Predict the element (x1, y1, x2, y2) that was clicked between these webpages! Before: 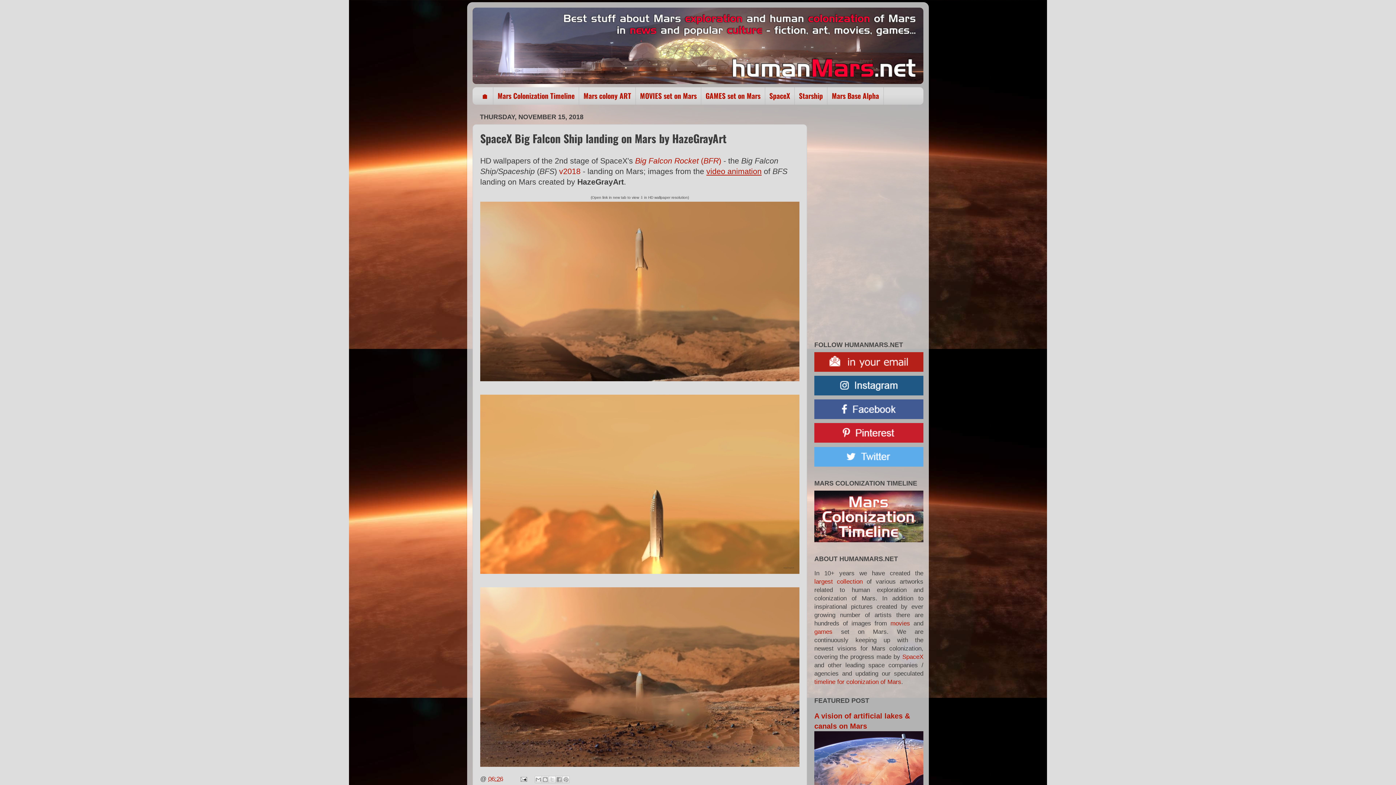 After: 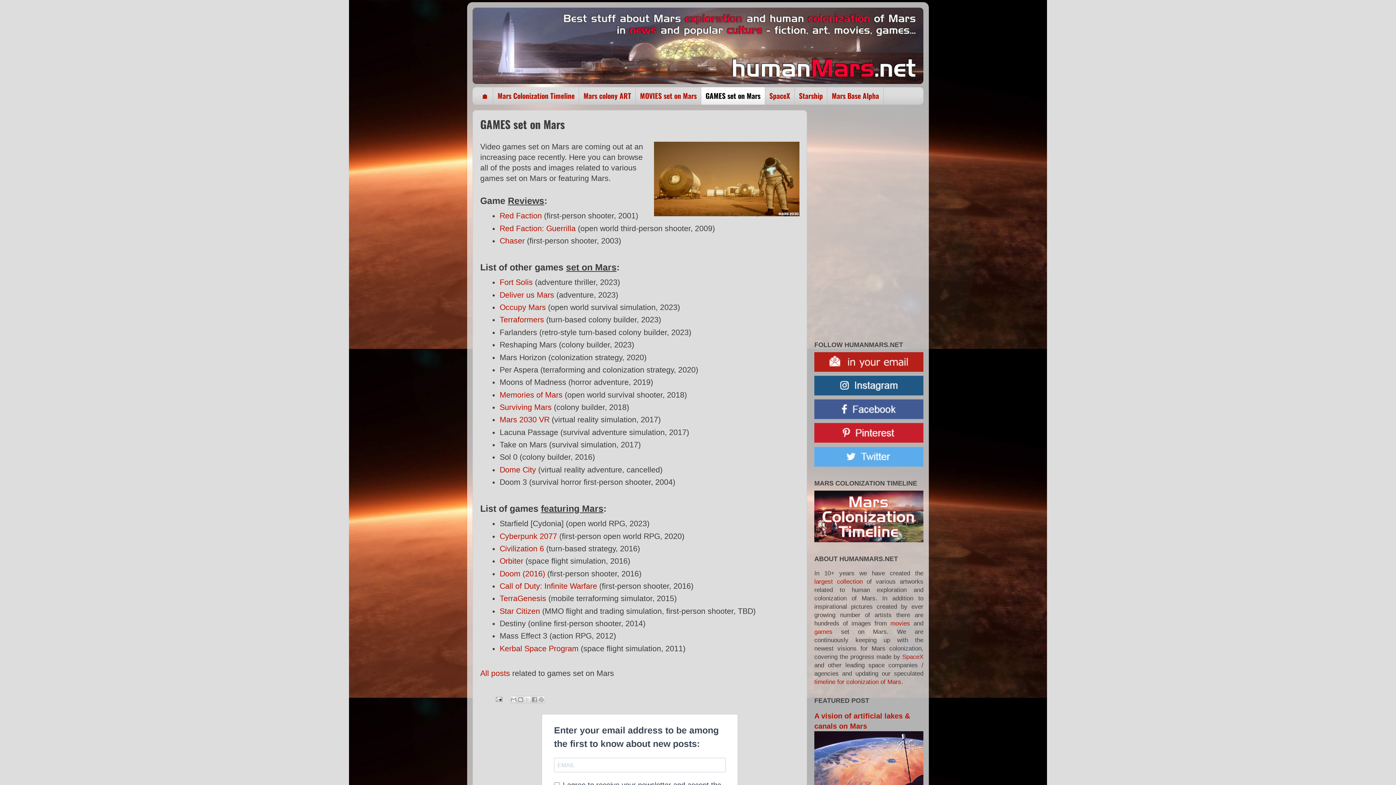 Action: label: games bbox: (814, 628, 832, 635)